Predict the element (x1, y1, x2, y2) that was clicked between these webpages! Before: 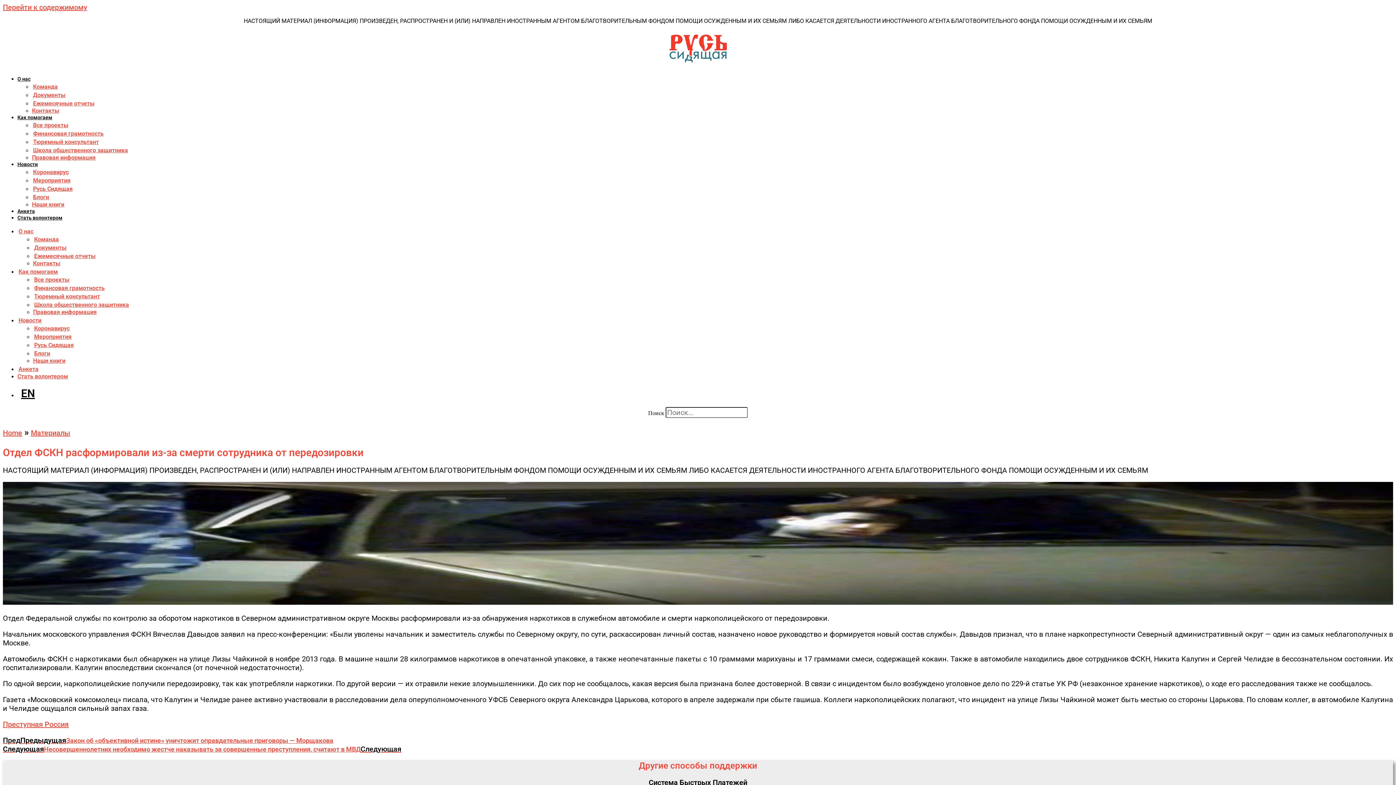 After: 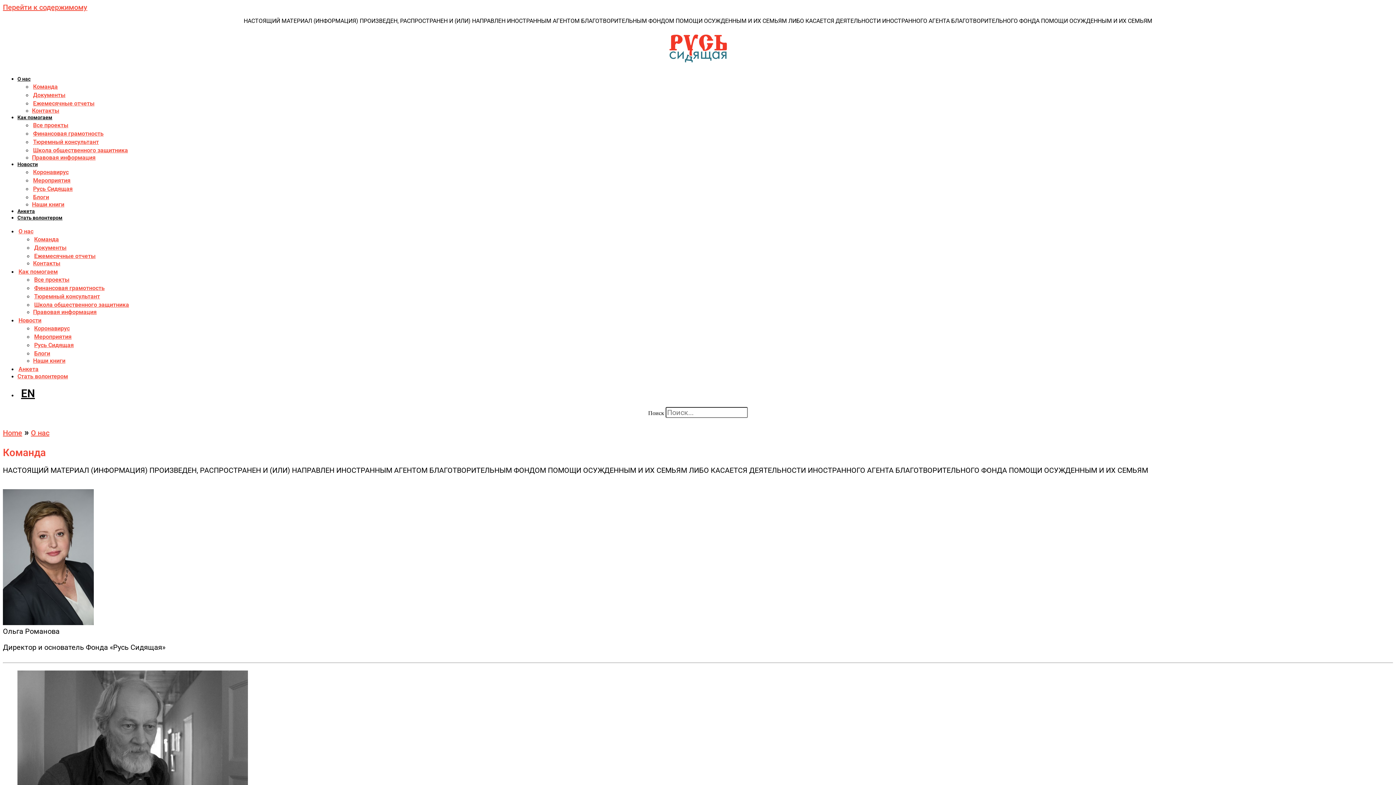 Action: label: Команда bbox: (33, 83, 57, 90)